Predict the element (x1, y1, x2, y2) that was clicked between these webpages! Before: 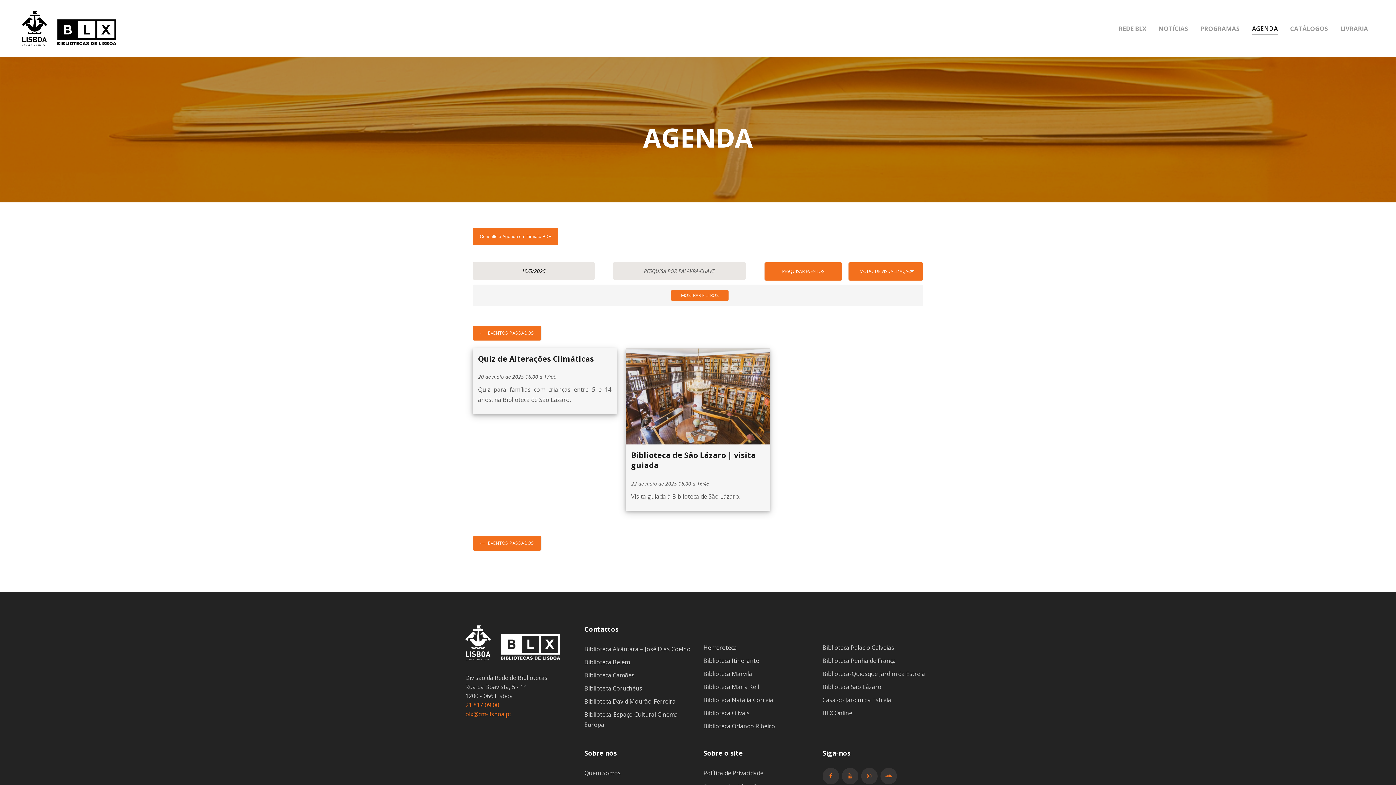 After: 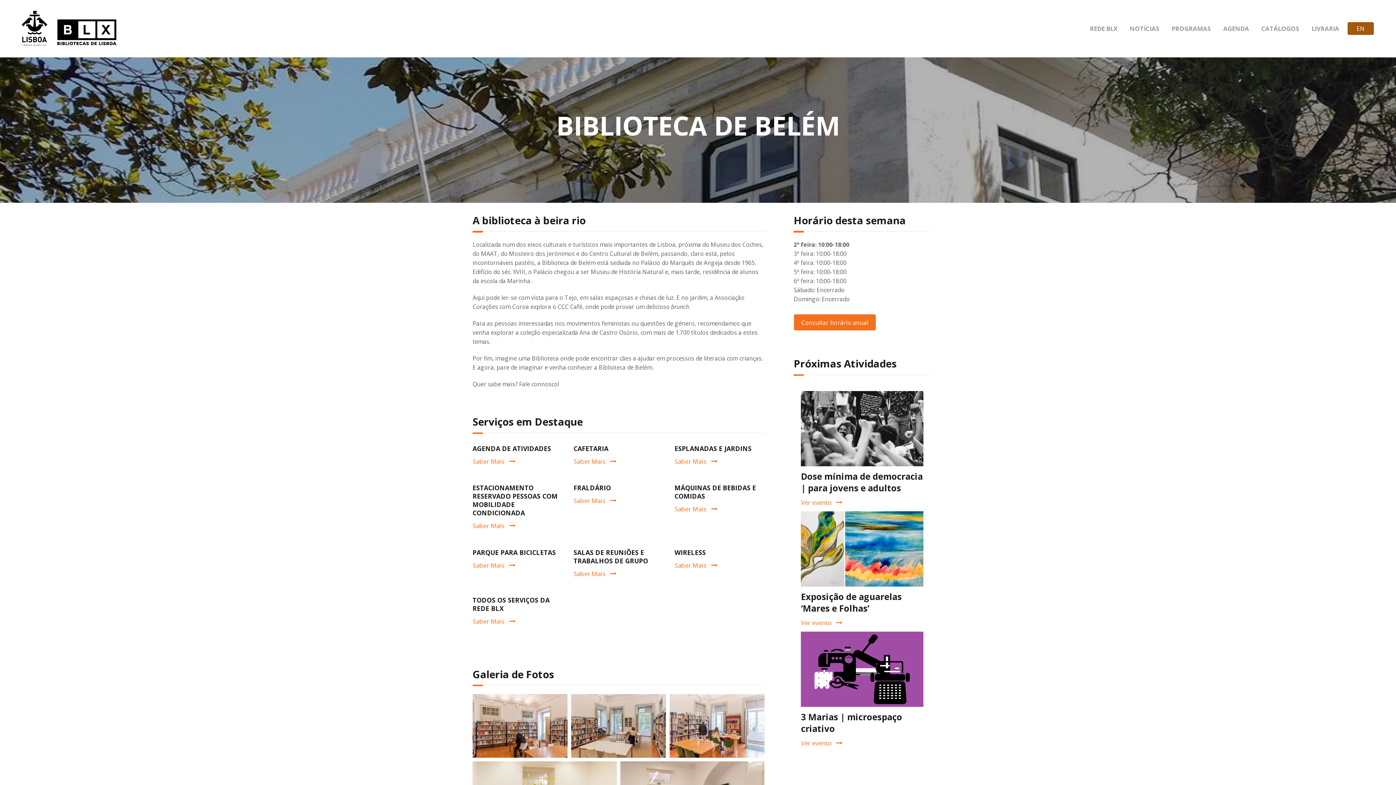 Action: label: Biblioteca Belém bbox: (584, 658, 630, 666)